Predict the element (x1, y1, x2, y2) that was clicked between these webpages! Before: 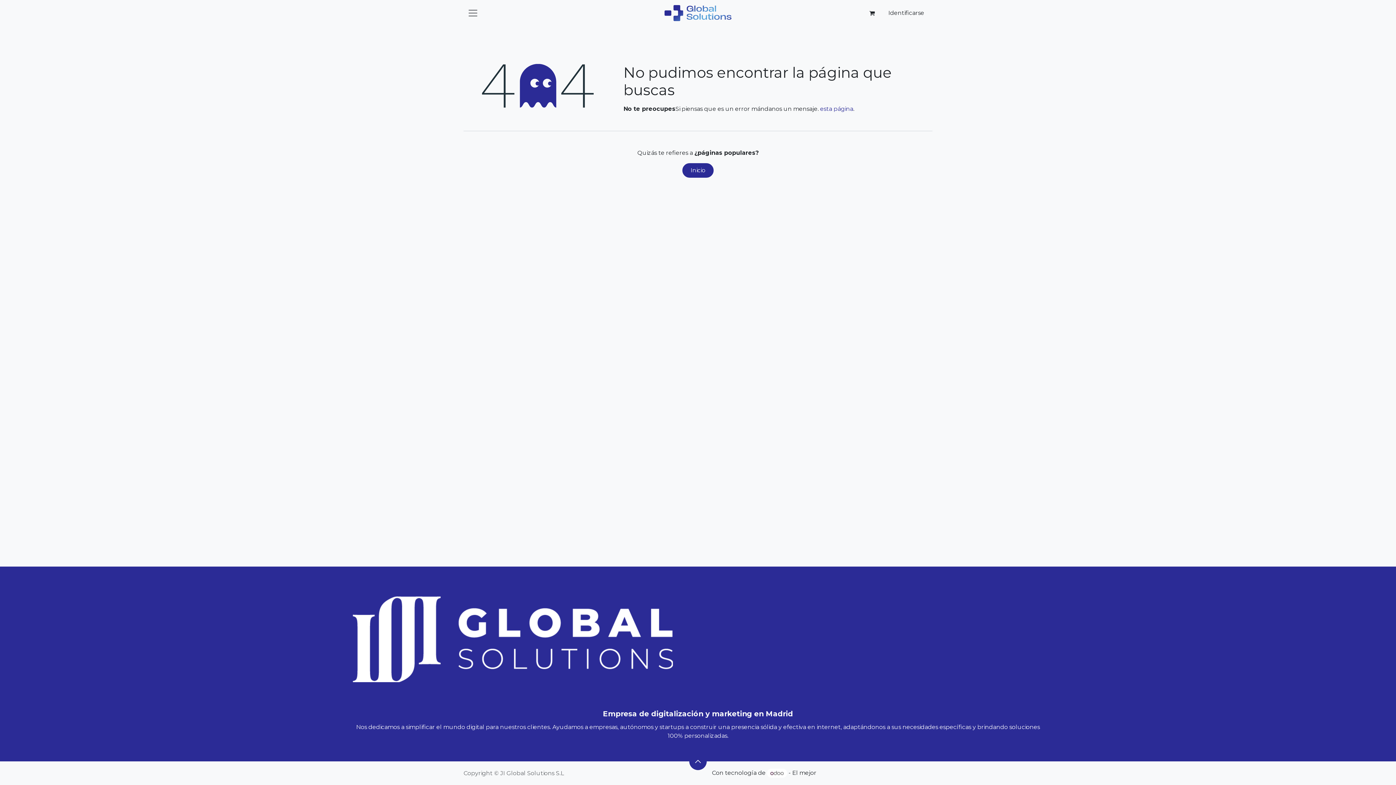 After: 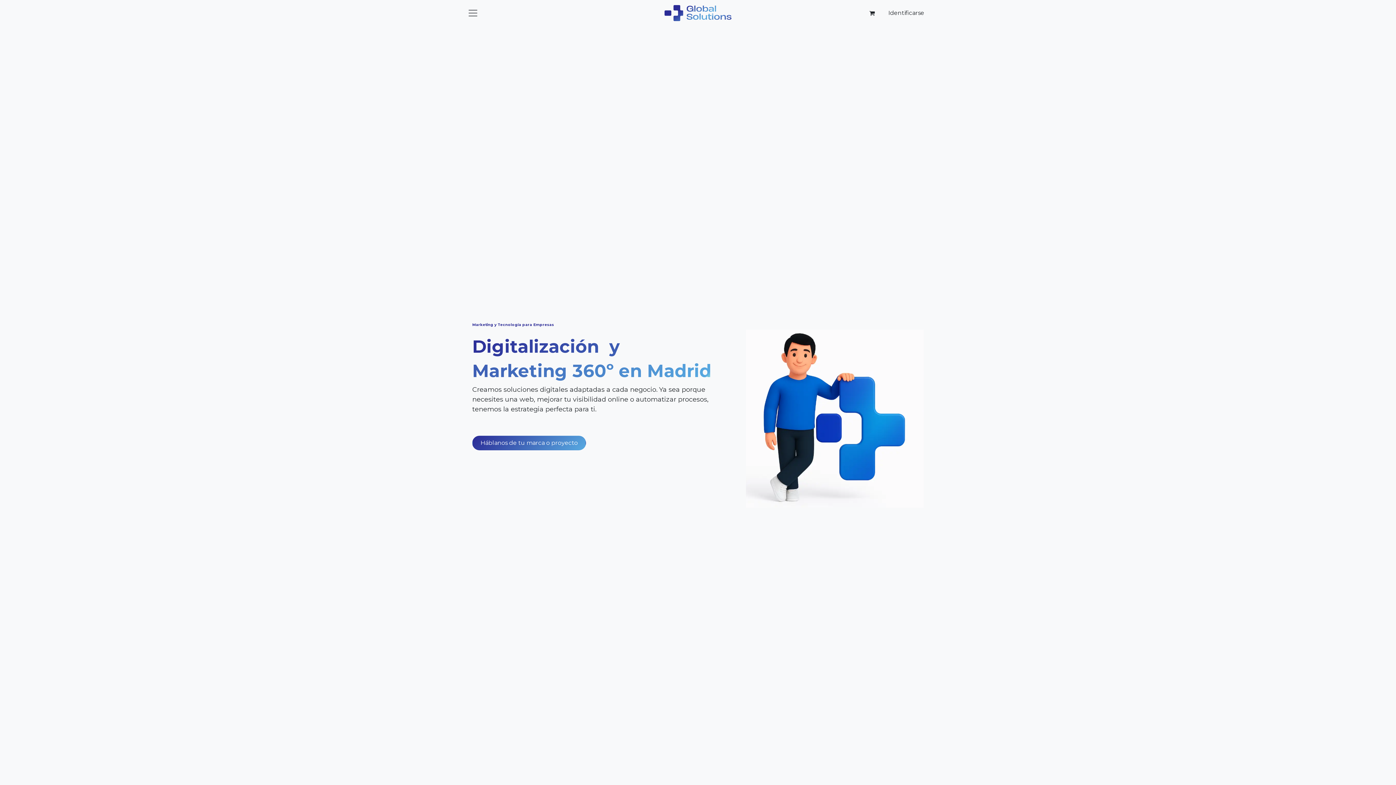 Action: label: Inicio bbox: (682, 163, 713, 177)